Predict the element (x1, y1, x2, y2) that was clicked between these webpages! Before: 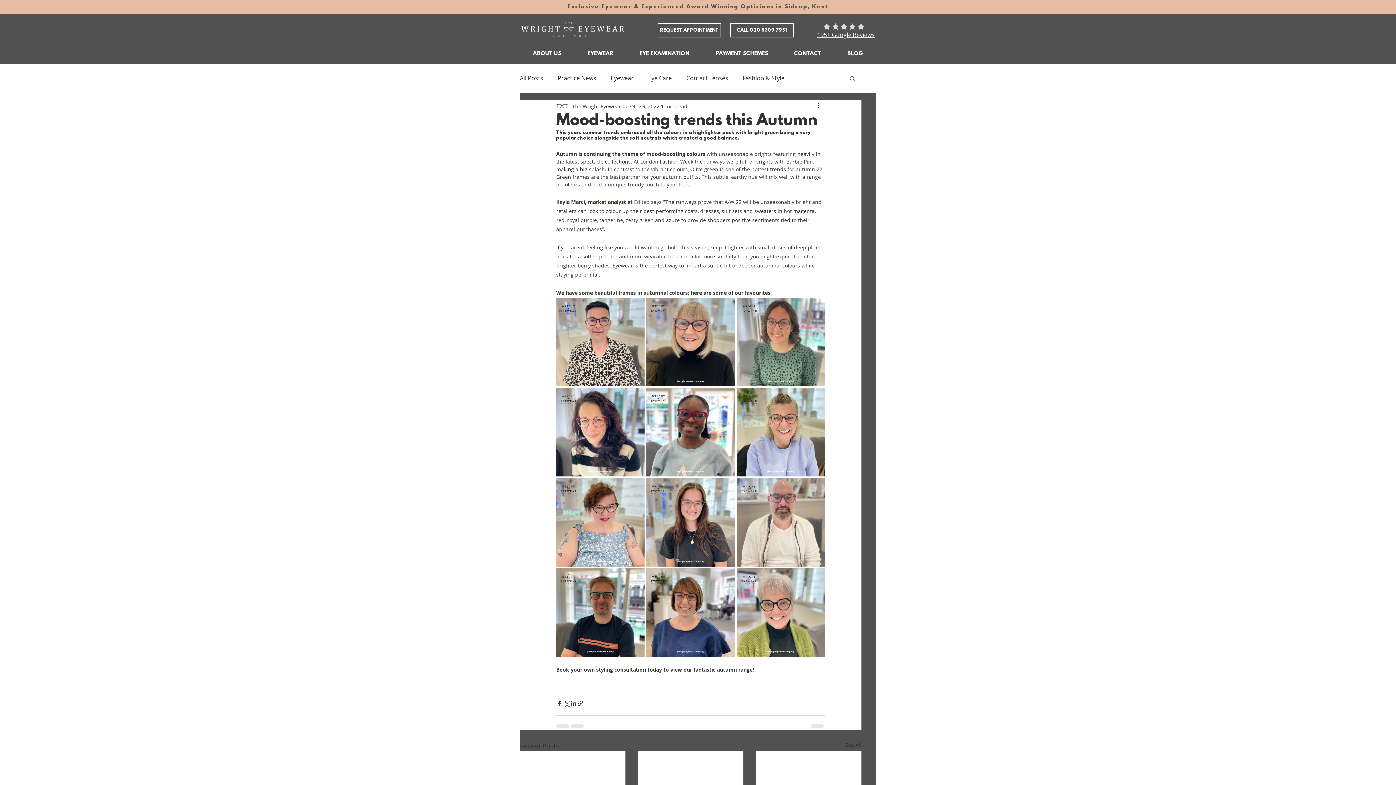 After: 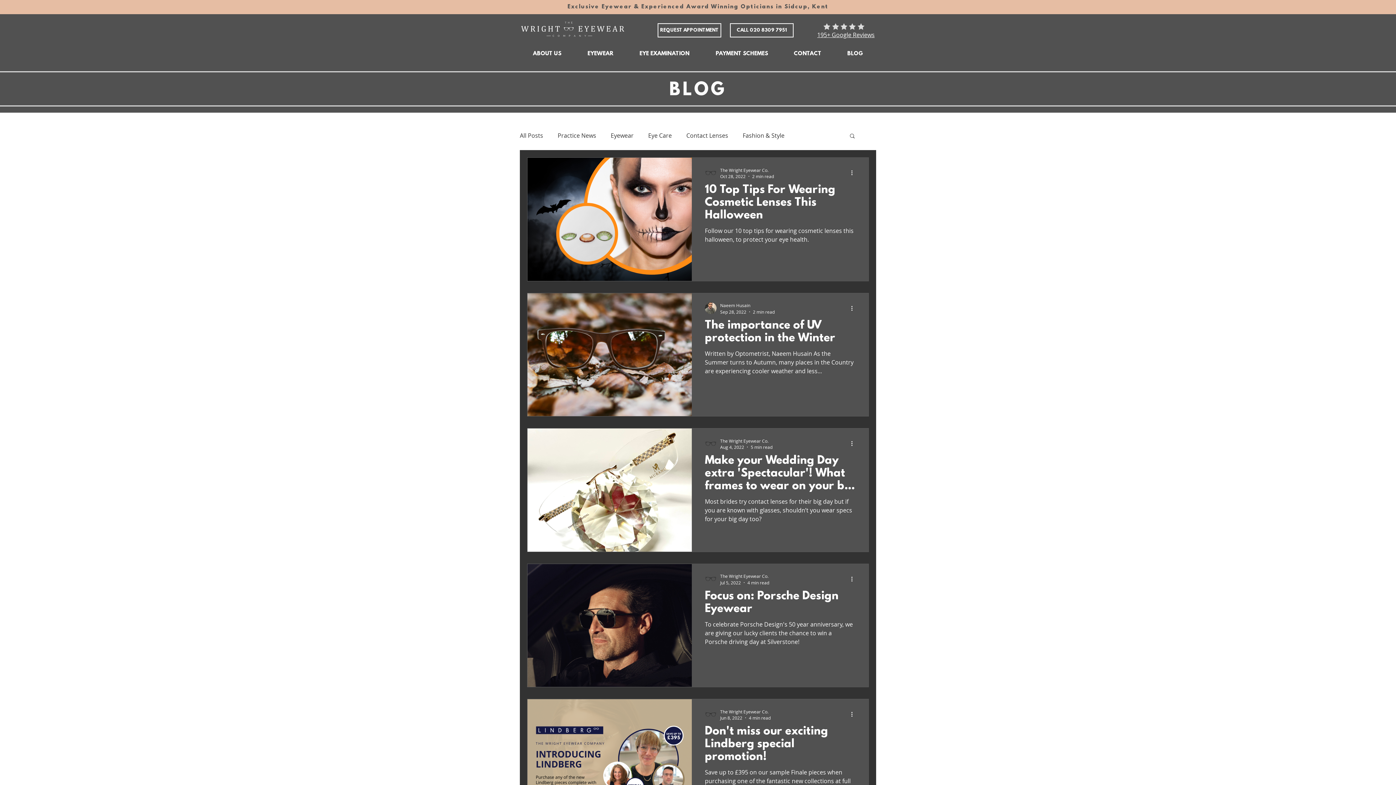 Action: bbox: (610, 74, 633, 82) label: Eyewear